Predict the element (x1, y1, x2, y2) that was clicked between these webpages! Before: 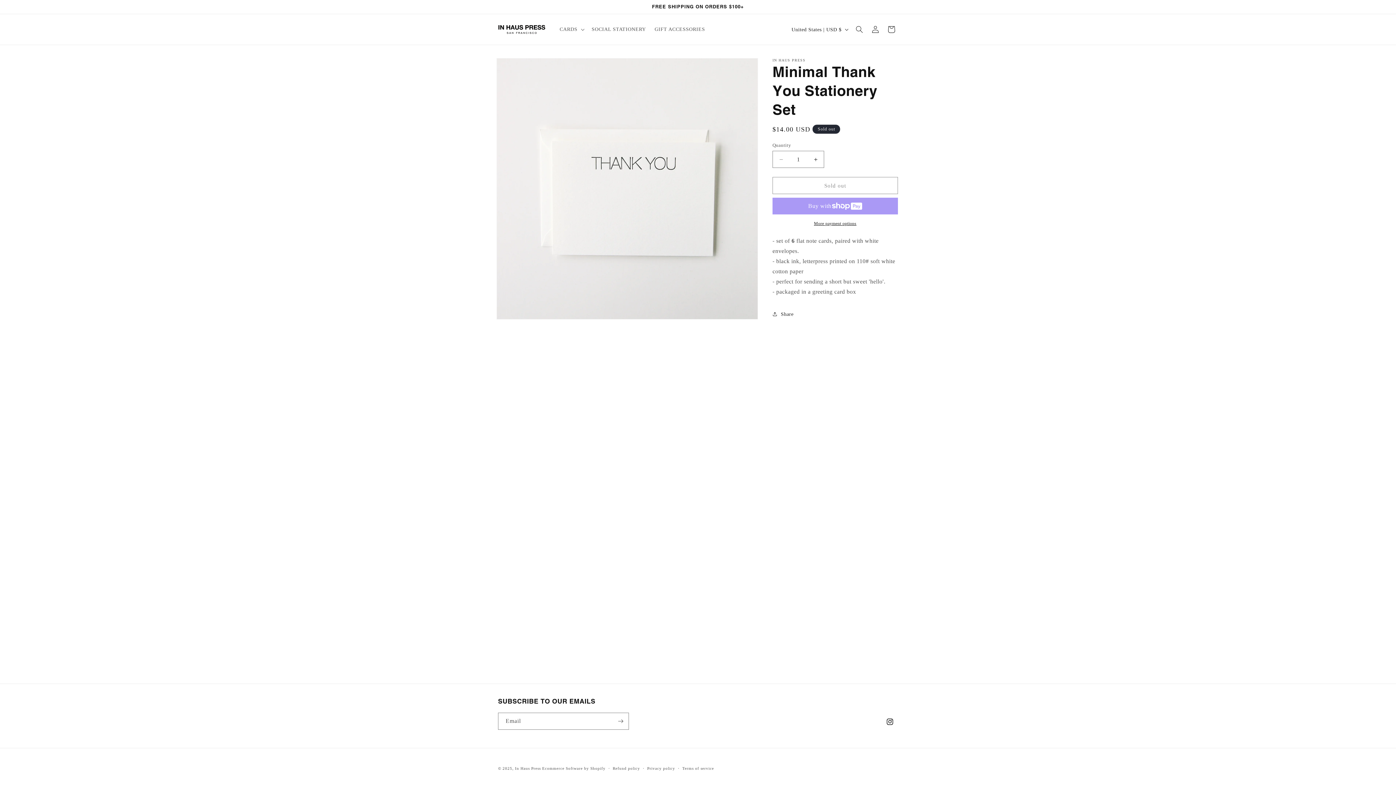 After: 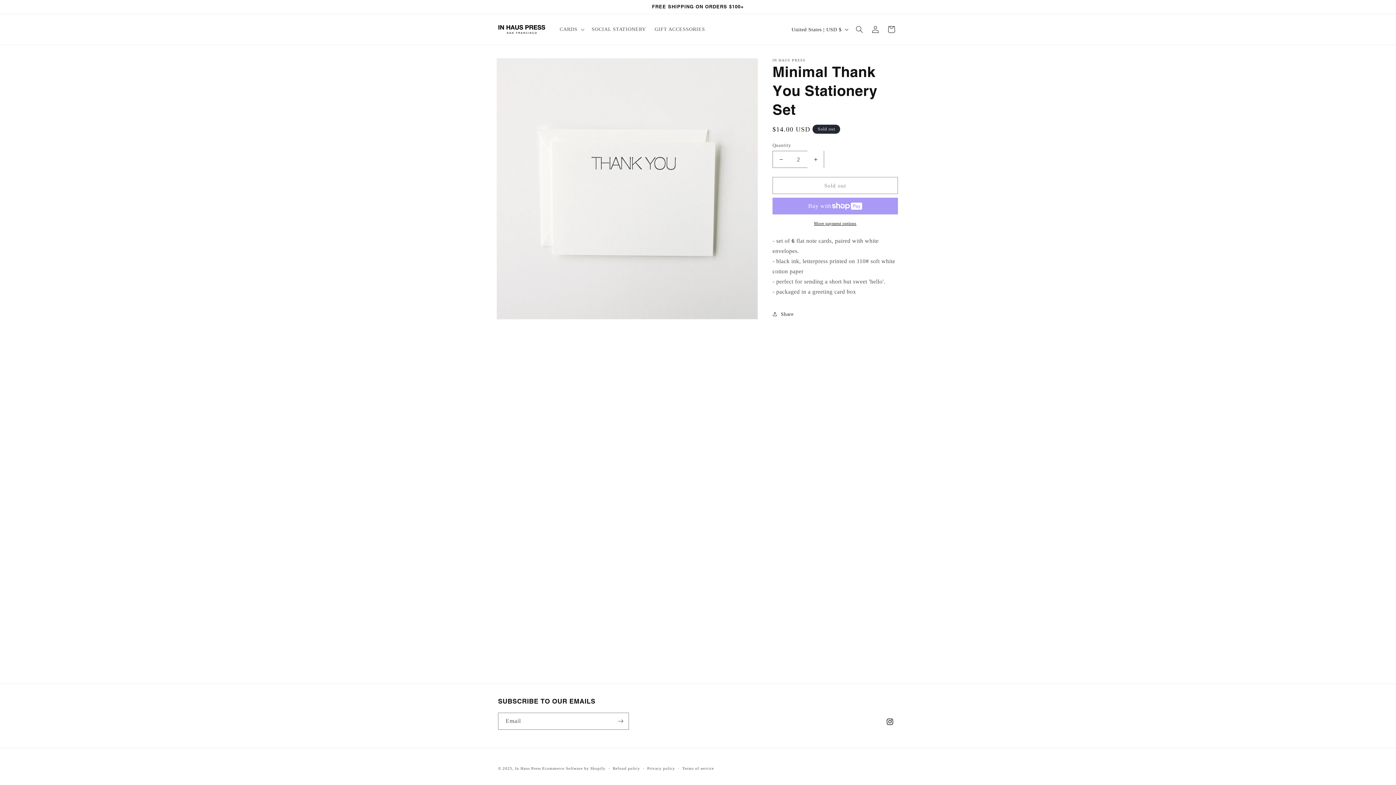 Action: label: Increase quantity for Minimal Thank You Stationery Set bbox: (807, 150, 824, 168)